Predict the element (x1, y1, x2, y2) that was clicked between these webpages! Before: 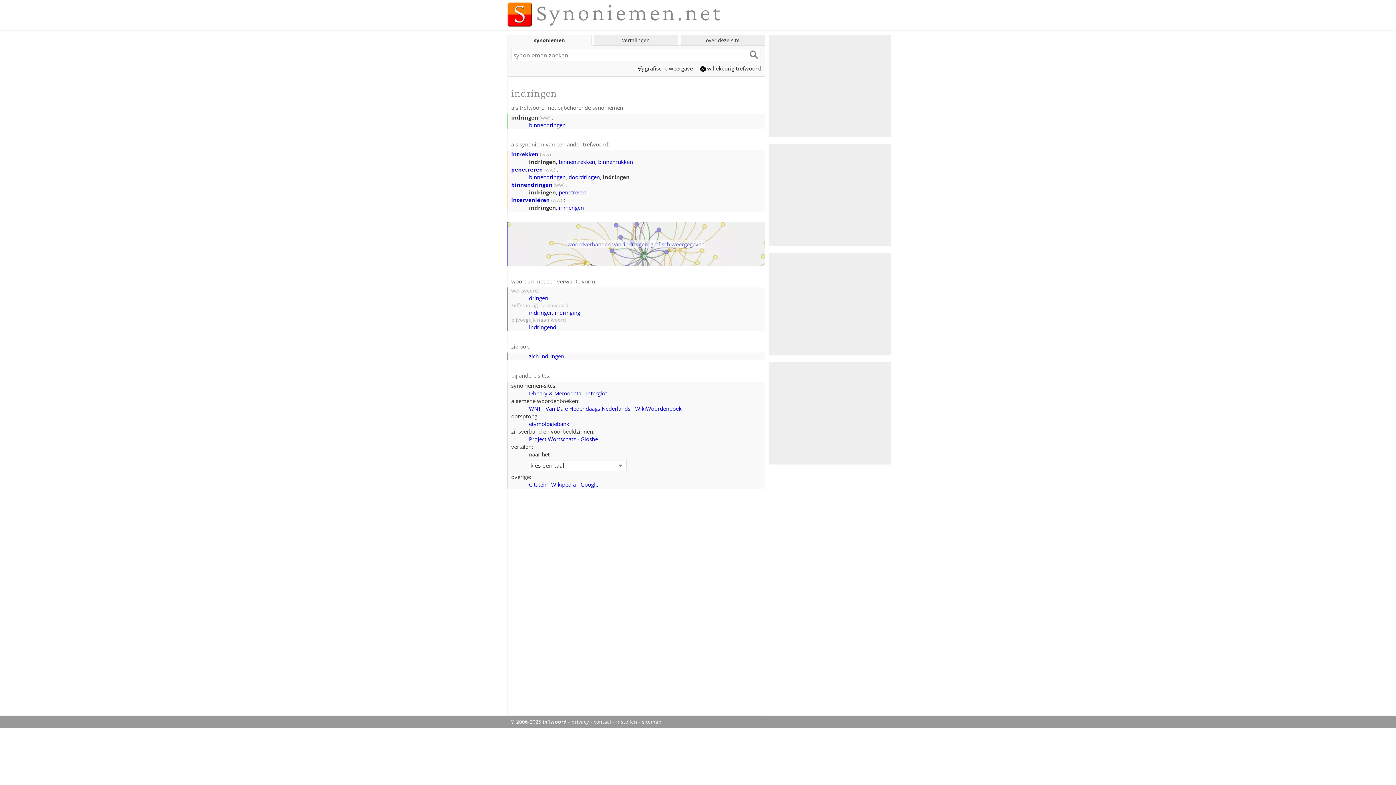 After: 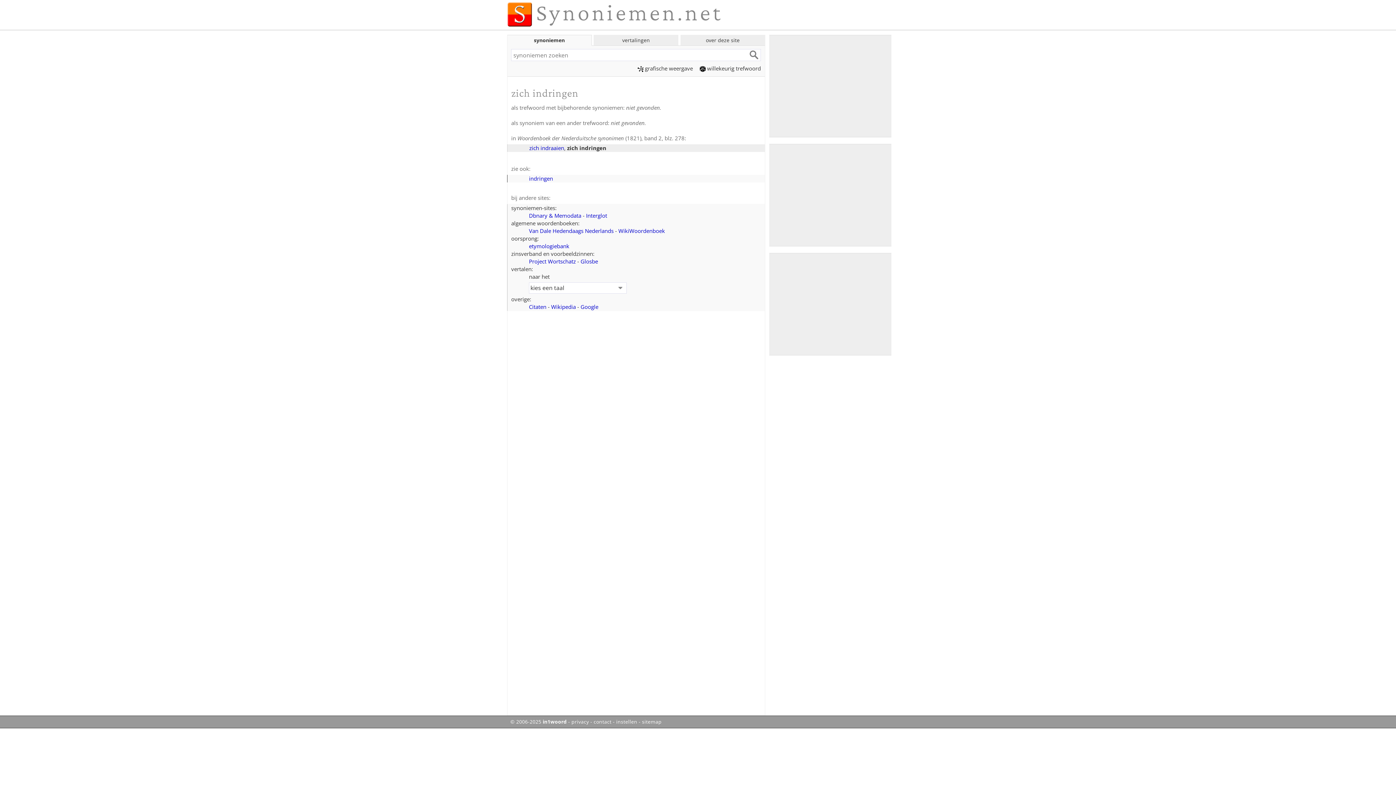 Action: bbox: (529, 352, 564, 360) label: zich indringen